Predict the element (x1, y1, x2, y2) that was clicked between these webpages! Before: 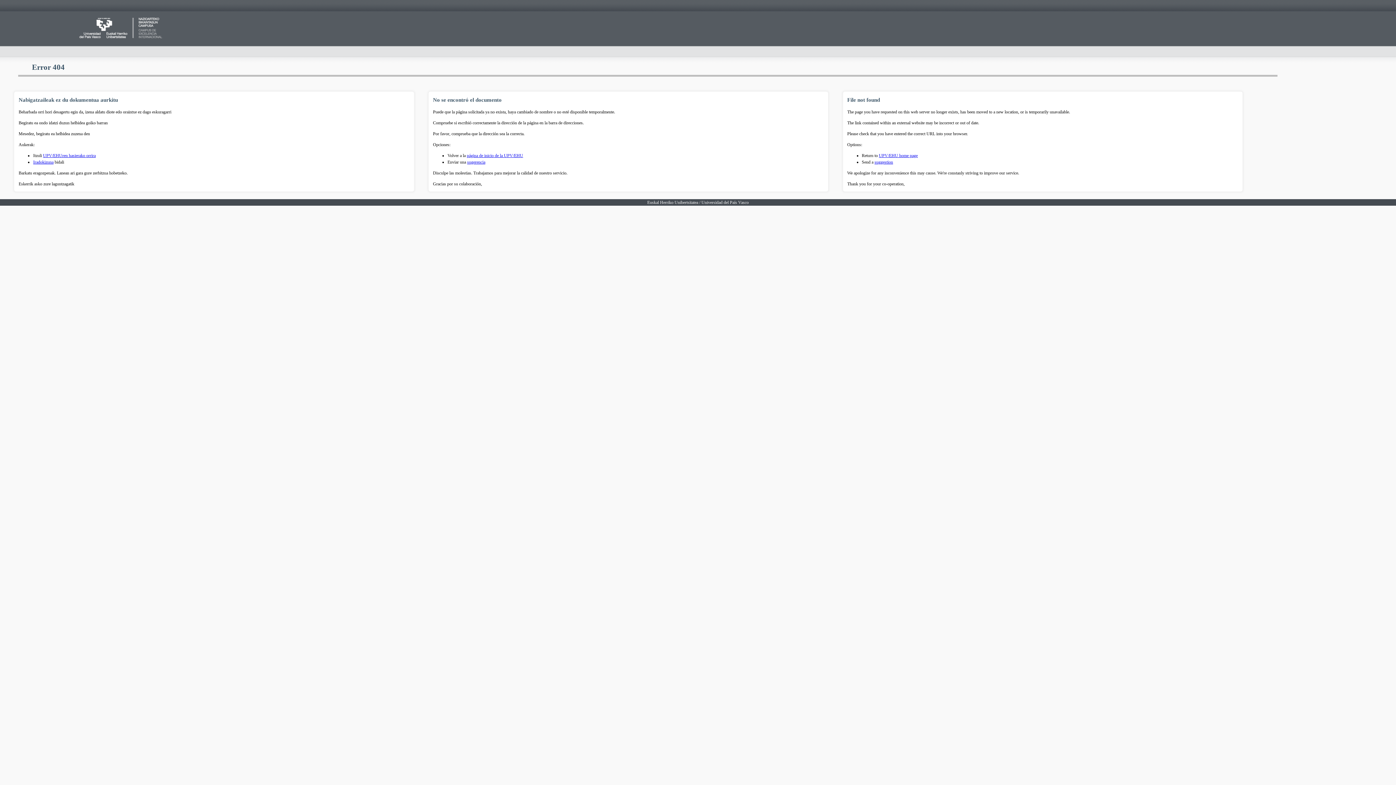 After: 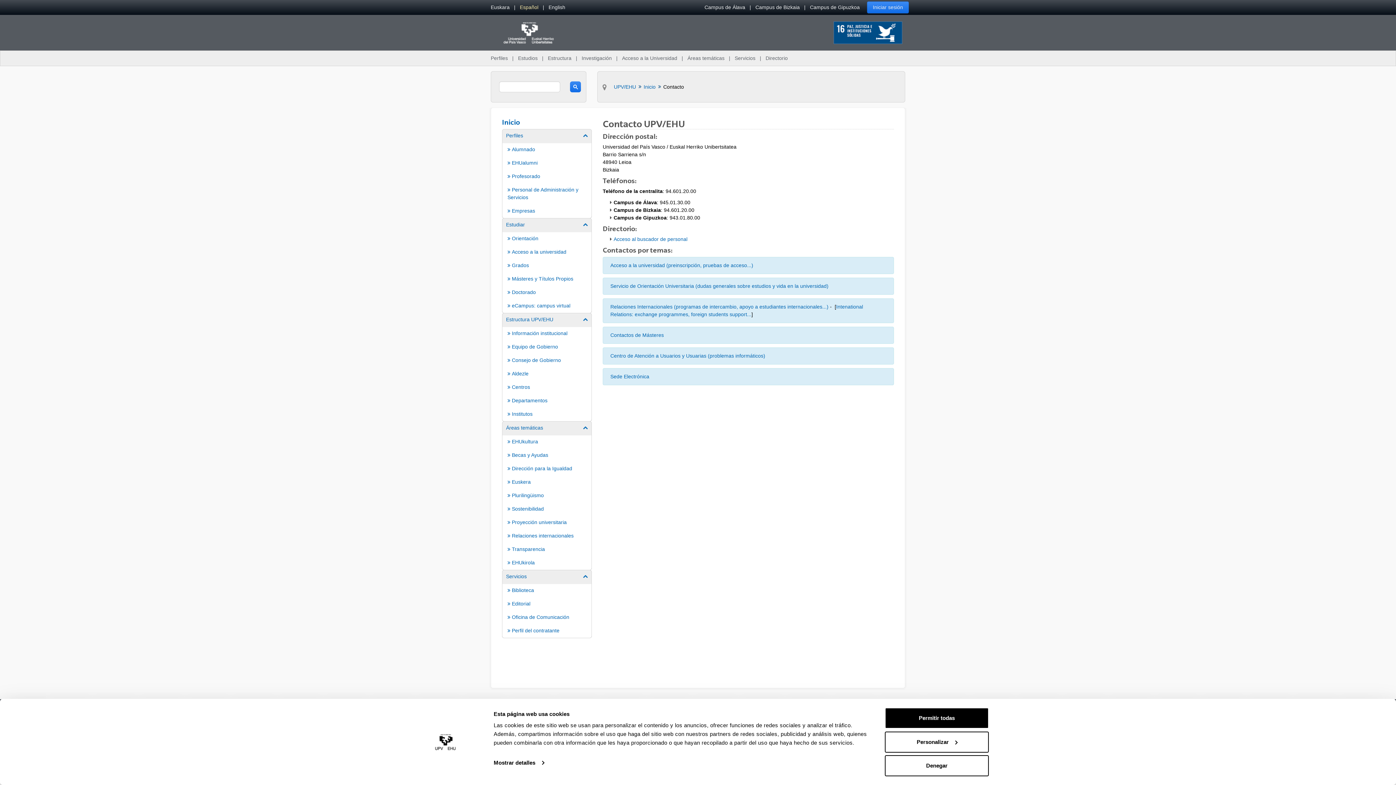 Action: bbox: (874, 159, 893, 164) label: suggestion